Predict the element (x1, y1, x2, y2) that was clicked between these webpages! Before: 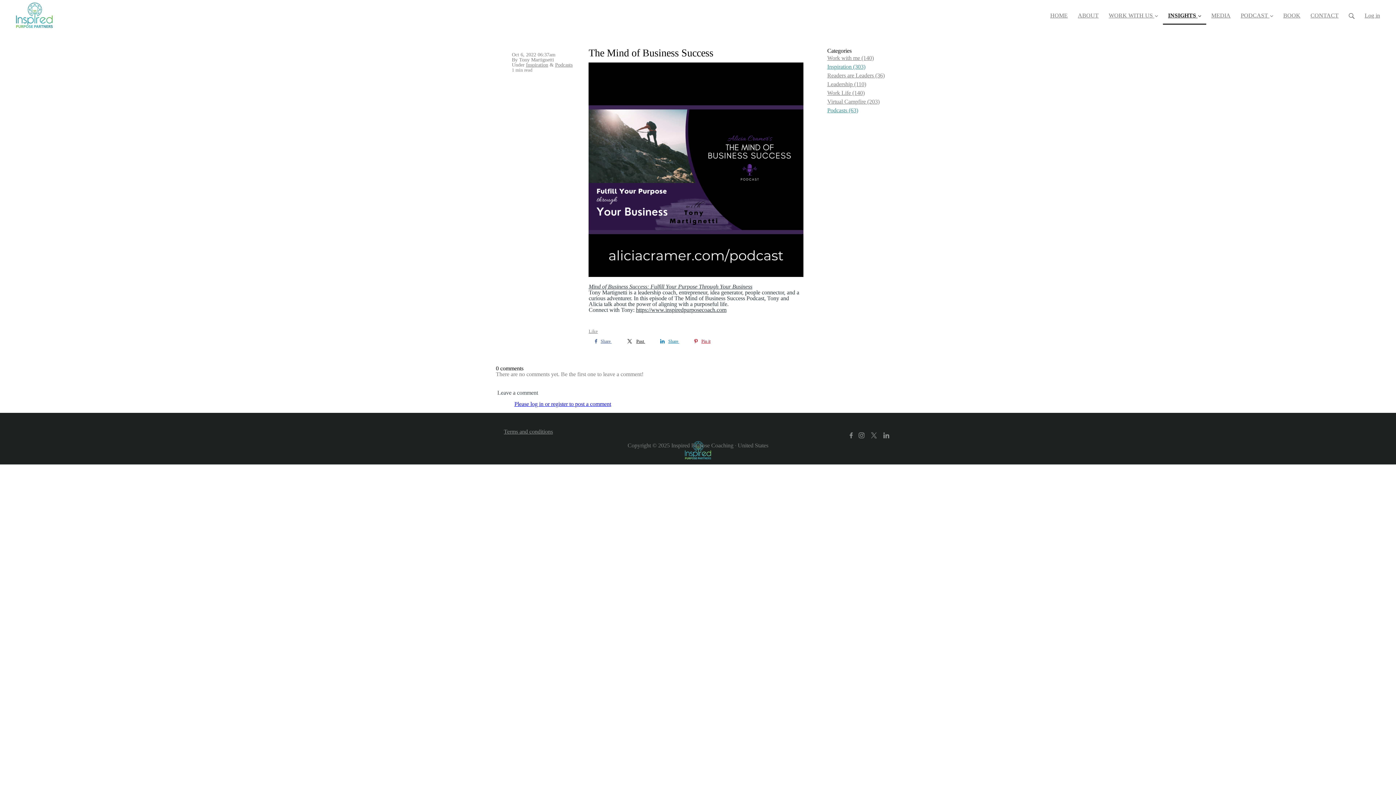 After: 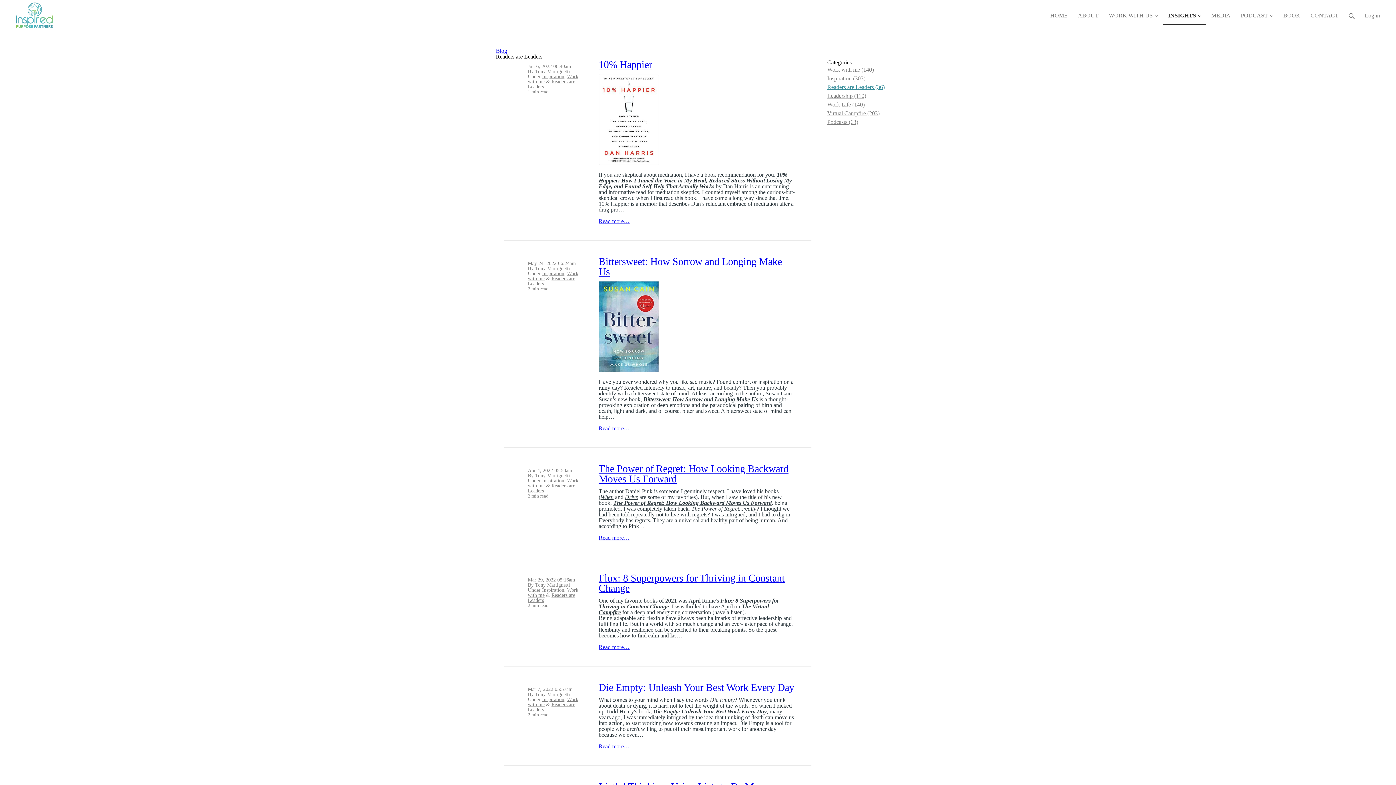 Action: label: Readers are Leaders (36) bbox: (827, 71, 892, 80)